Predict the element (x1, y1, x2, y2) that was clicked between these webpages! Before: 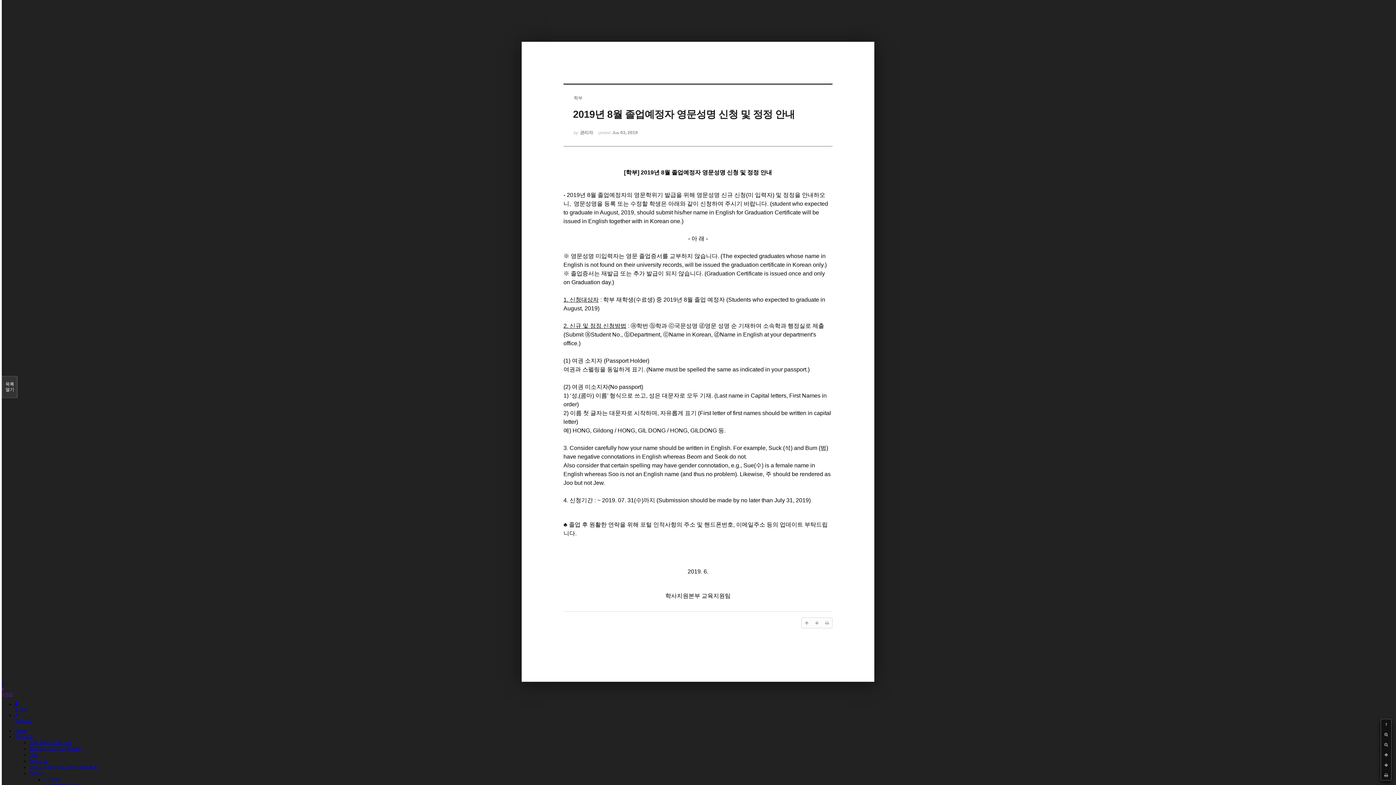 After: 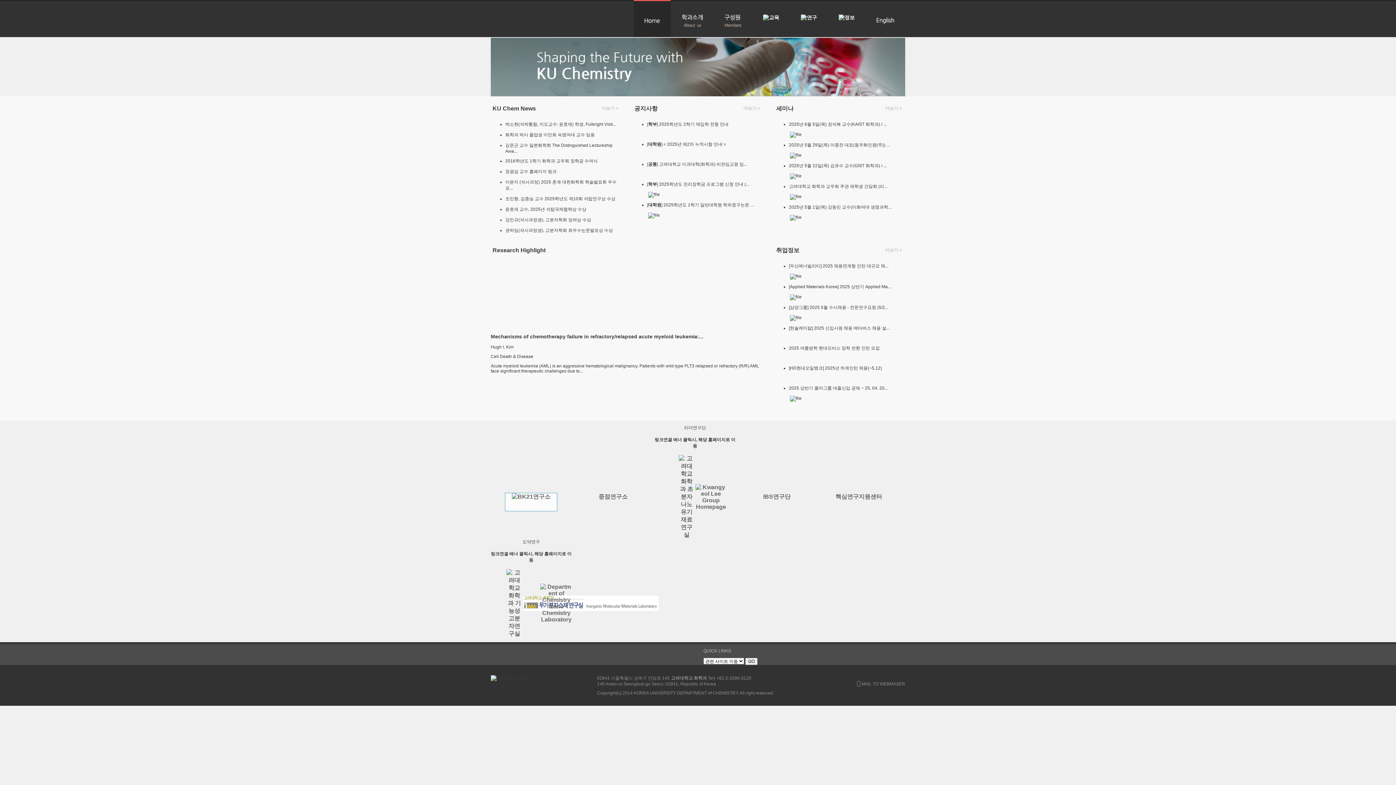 Action: label: Home bbox: (14, 728, 28, 733)